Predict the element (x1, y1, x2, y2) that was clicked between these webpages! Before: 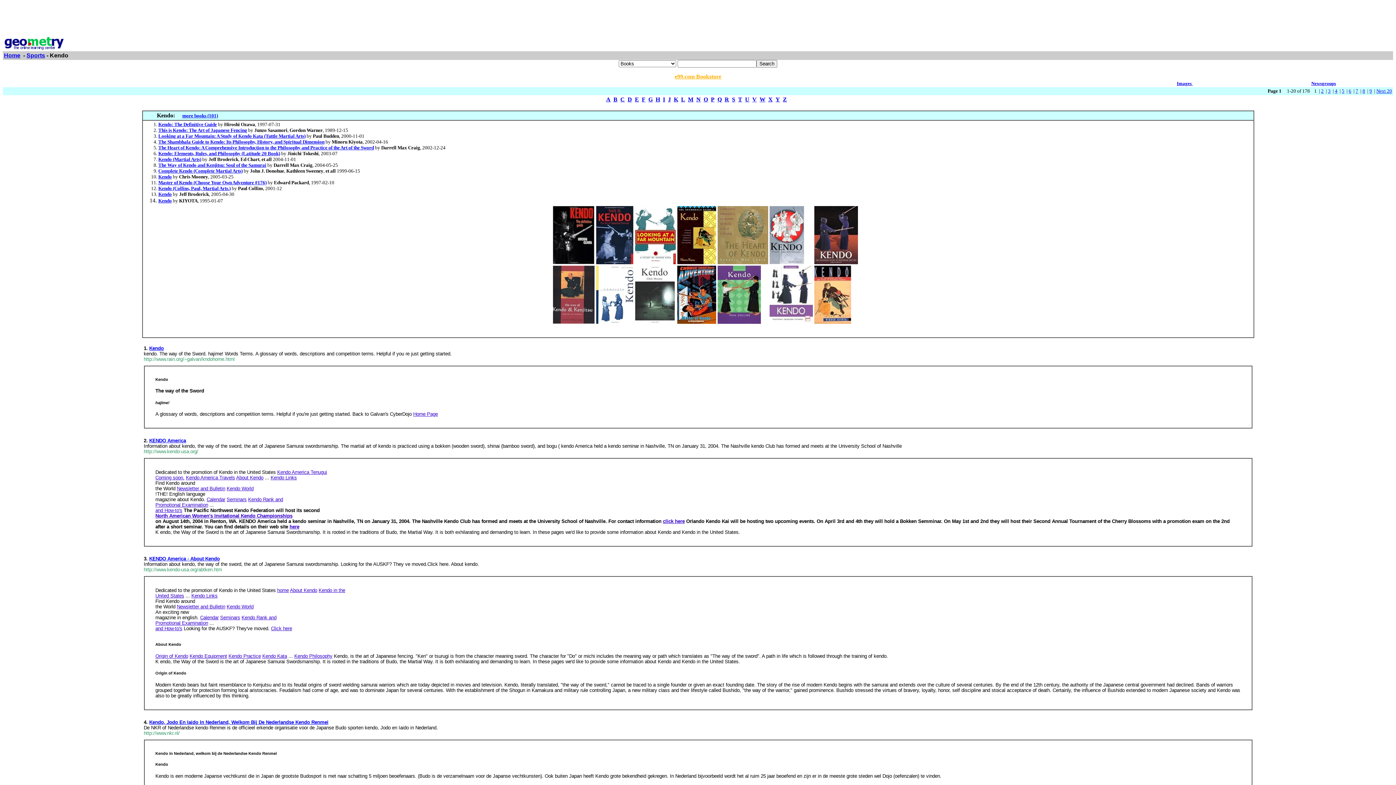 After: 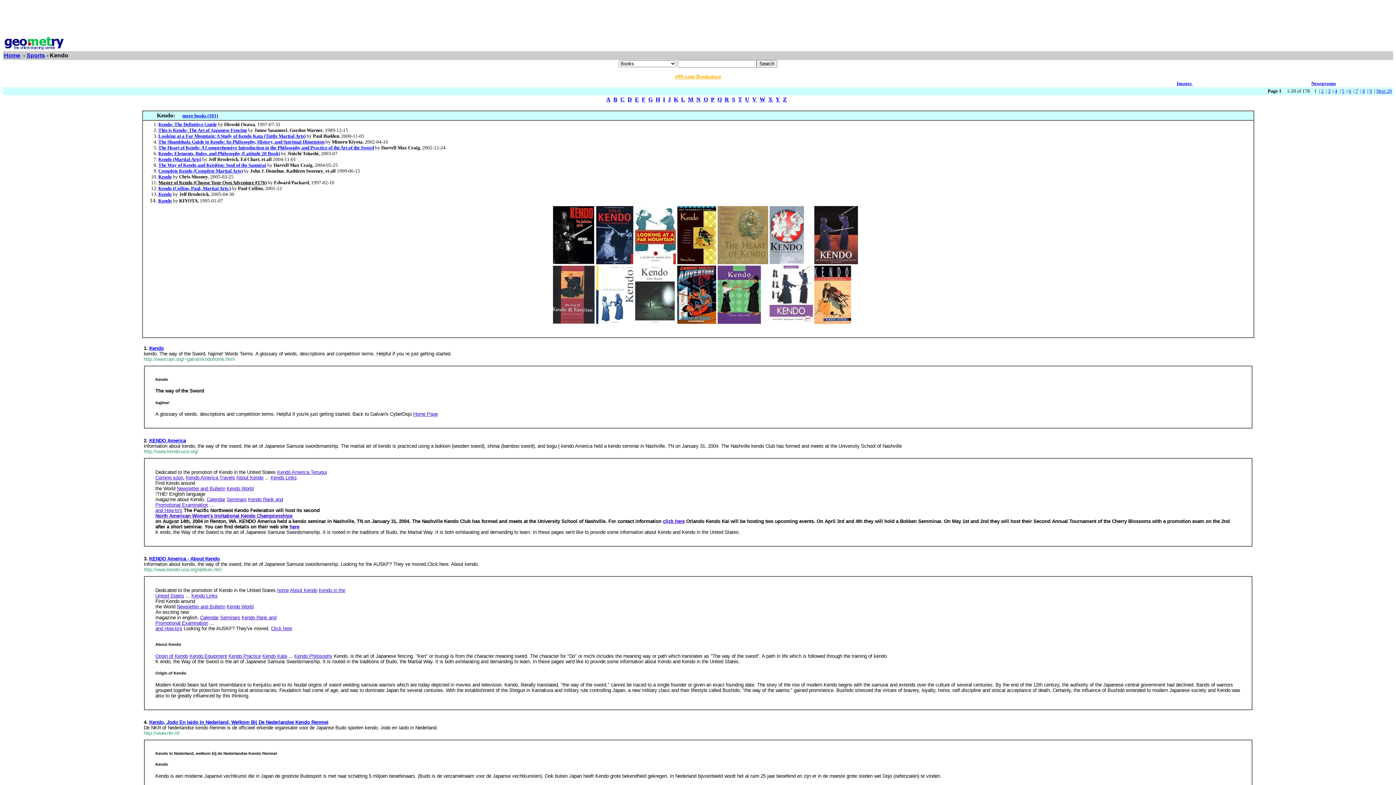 Action: bbox: (158, 180, 266, 185) label: Master of Kendo (Choose Your Own Adventure #176)